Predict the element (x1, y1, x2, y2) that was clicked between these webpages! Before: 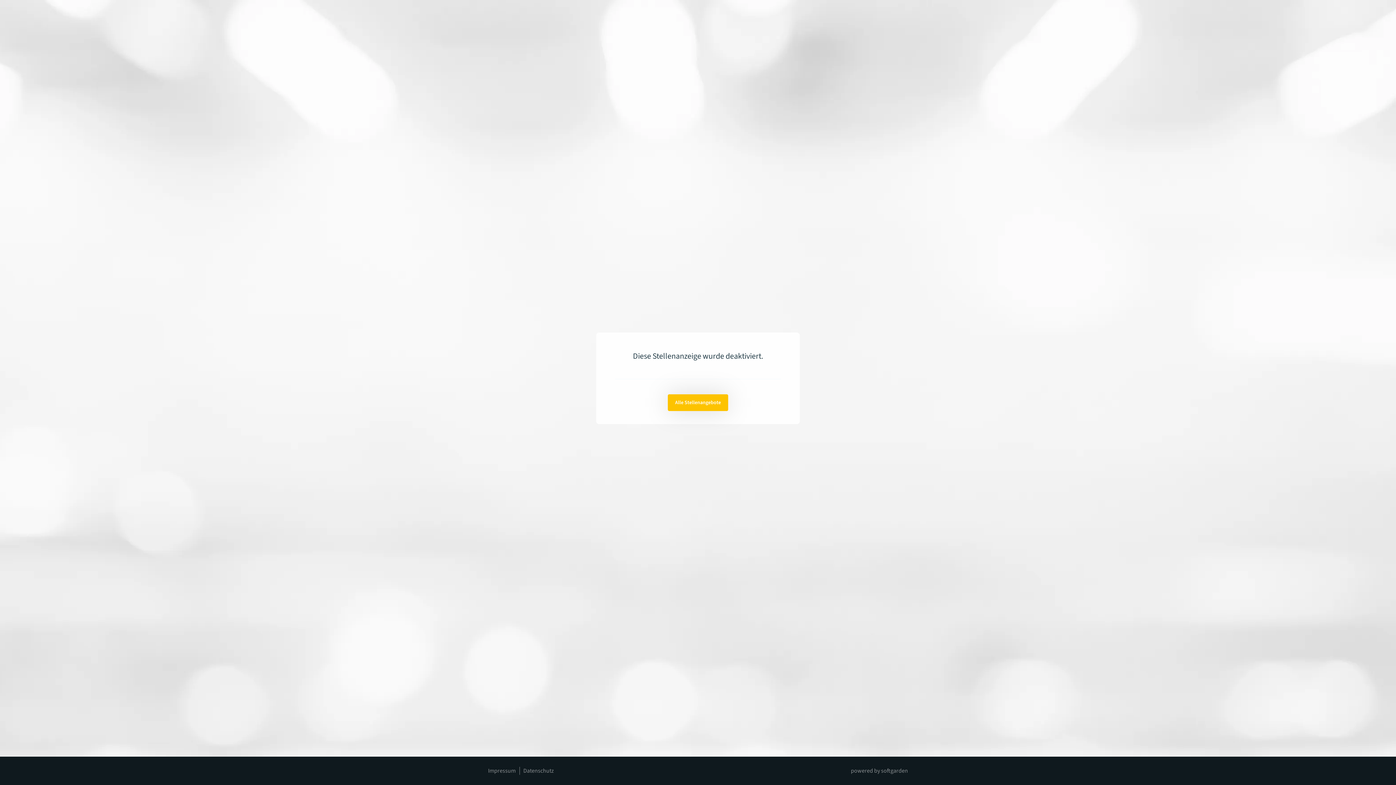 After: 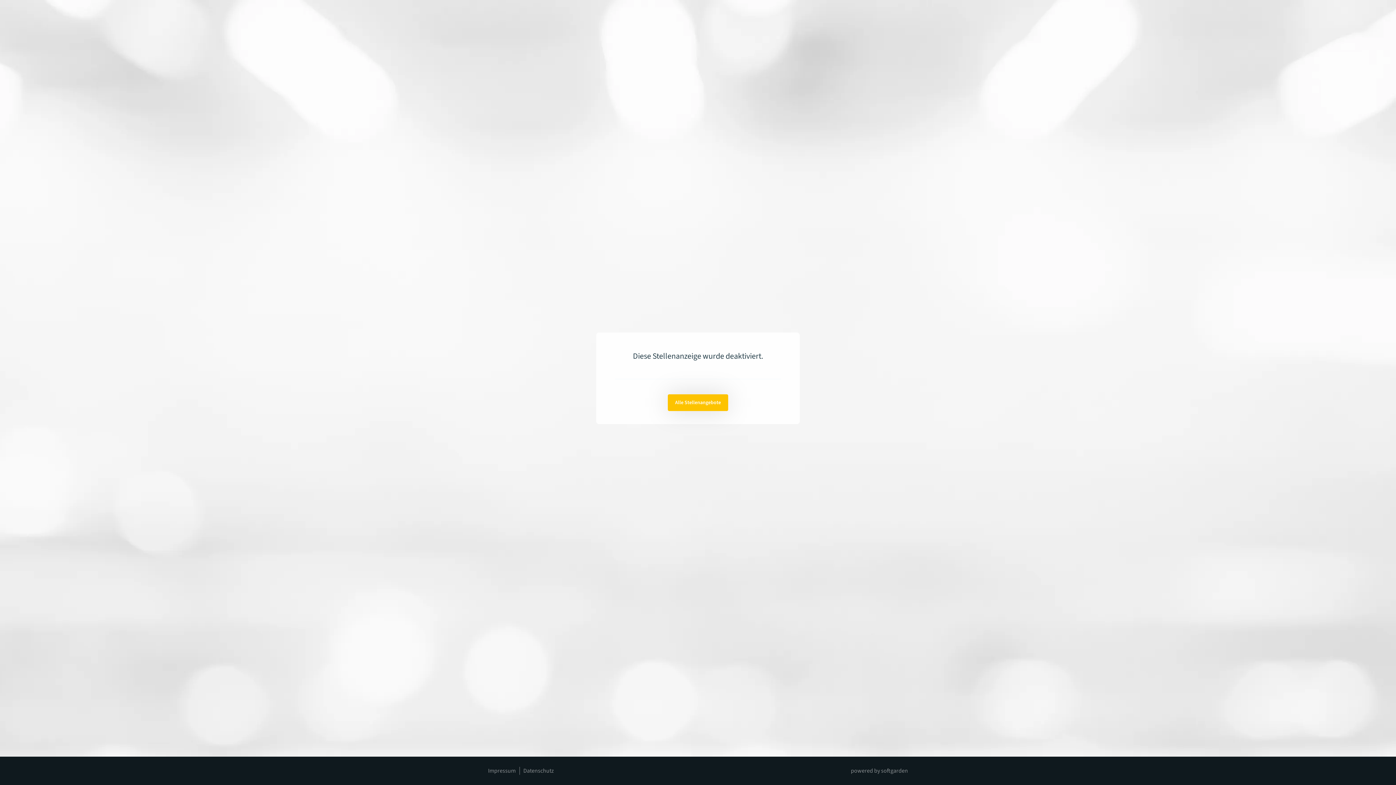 Action: bbox: (488, 767, 515, 775) label: Impressum